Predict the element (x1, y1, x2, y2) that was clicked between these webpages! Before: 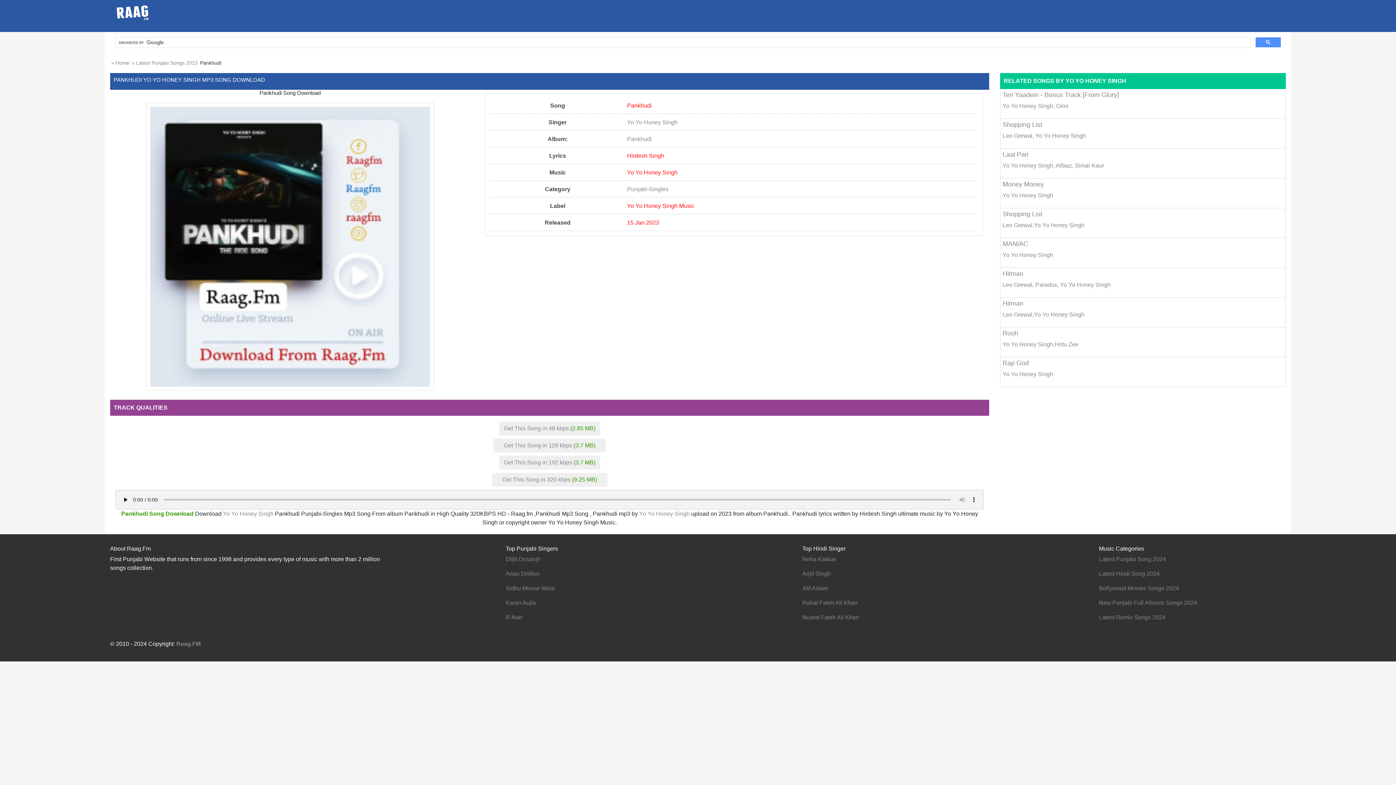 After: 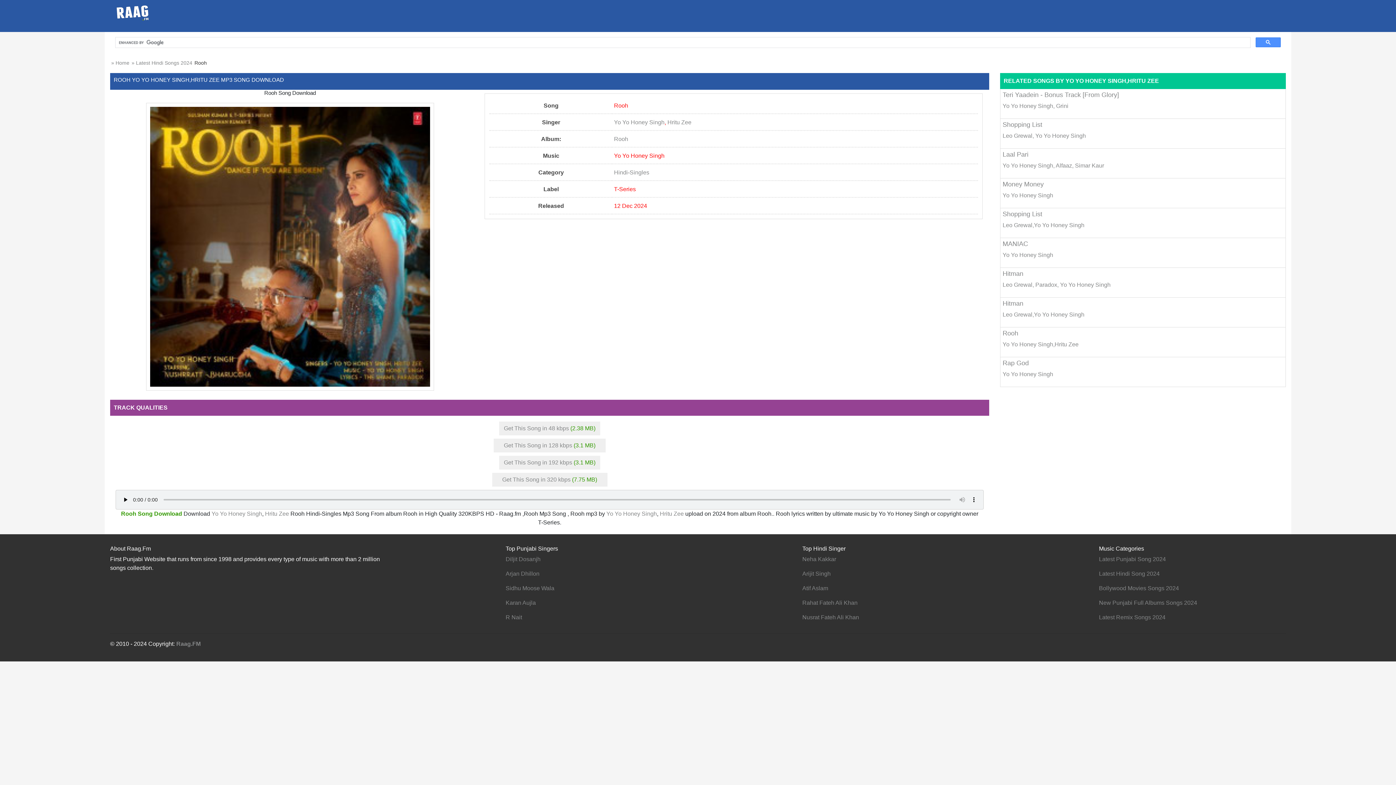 Action: label: Rooh

Yo Yo Honey Singh,Hritu Zee bbox: (1002, 329, 1283, 349)